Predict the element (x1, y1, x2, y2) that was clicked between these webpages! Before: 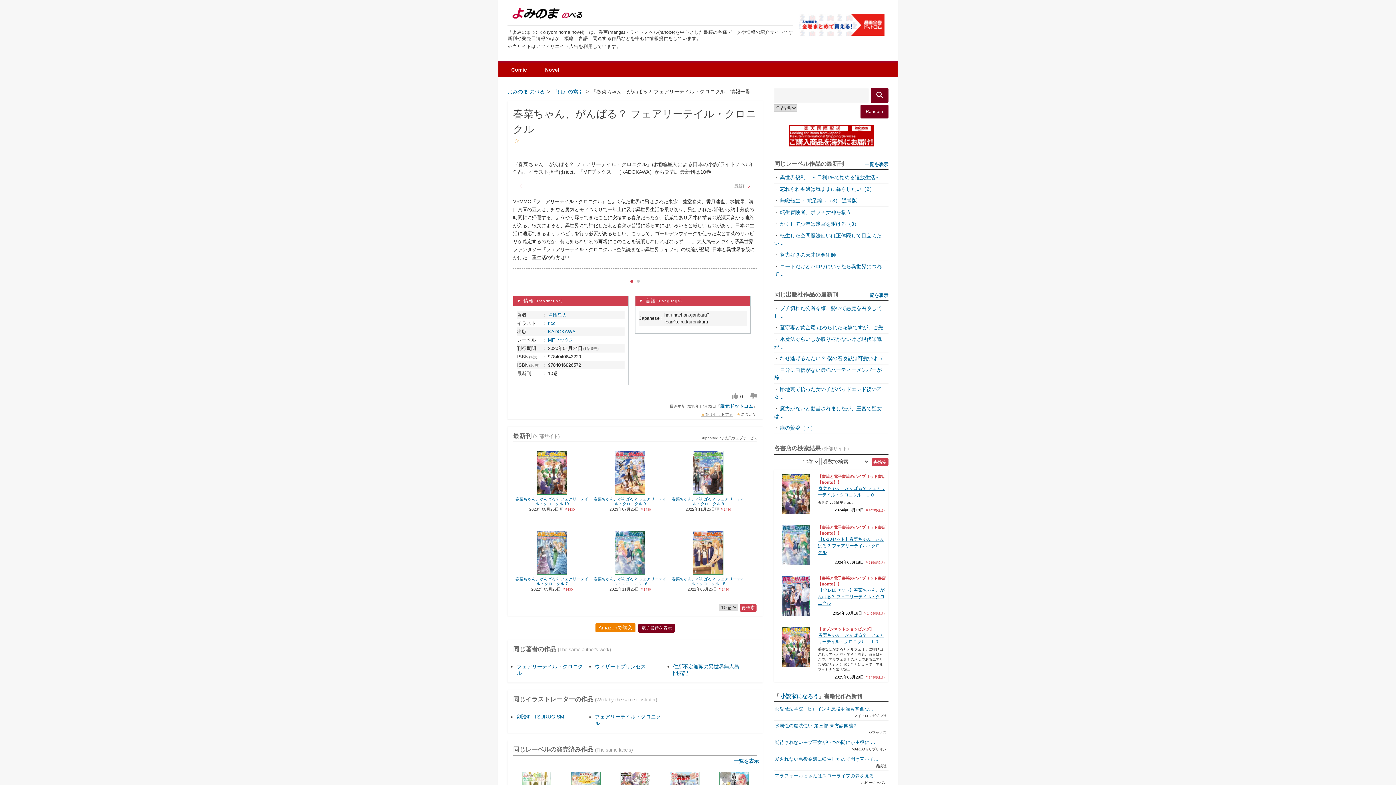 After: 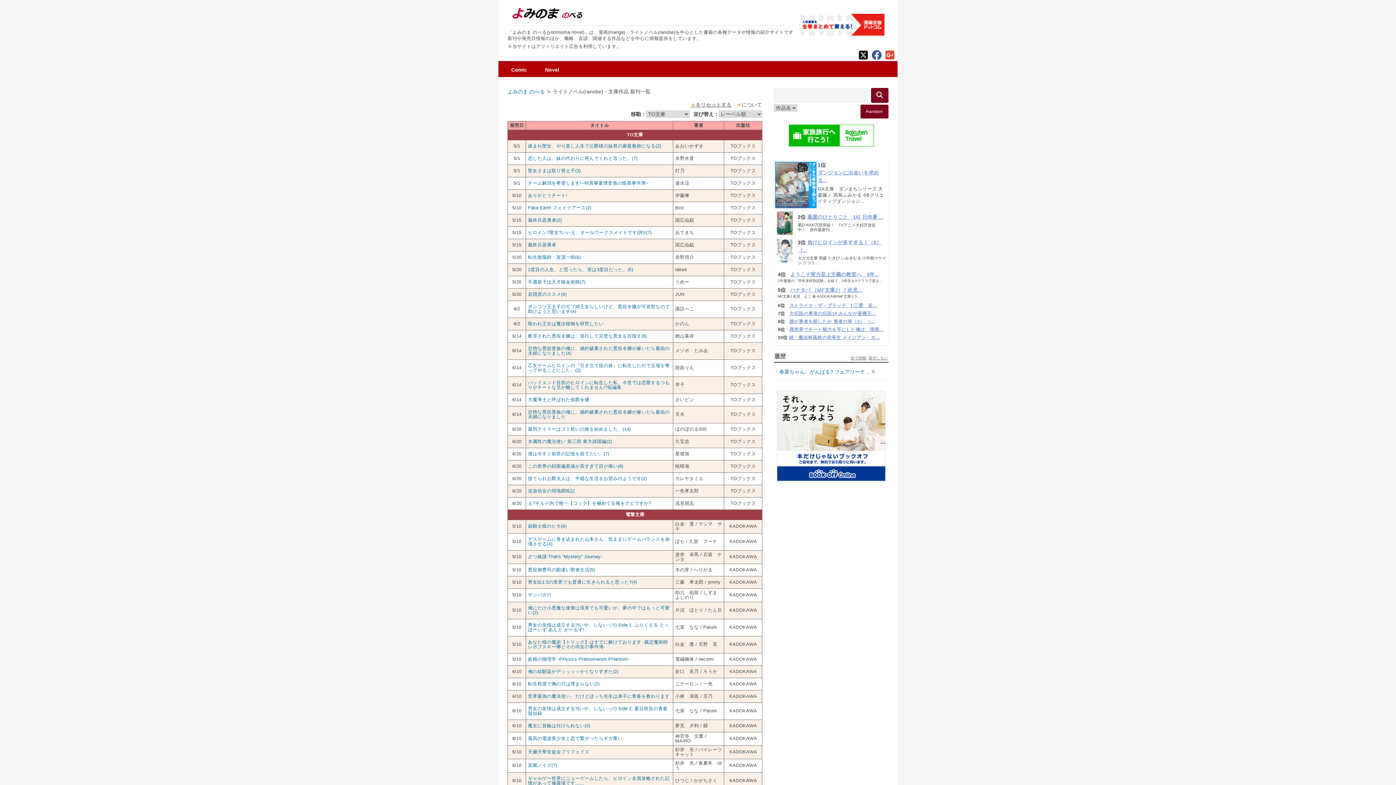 Action: label: 一覧を表示 bbox: (864, 160, 888, 167)